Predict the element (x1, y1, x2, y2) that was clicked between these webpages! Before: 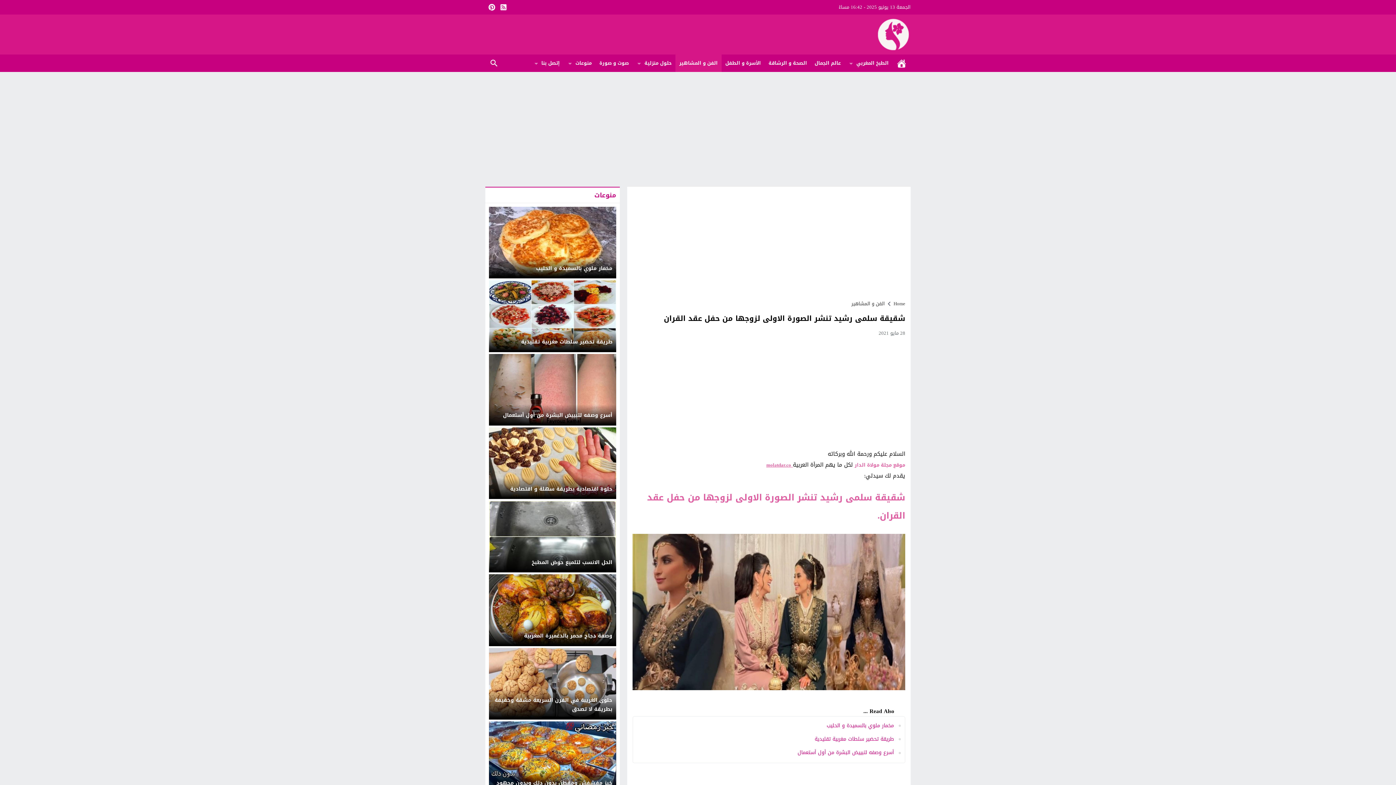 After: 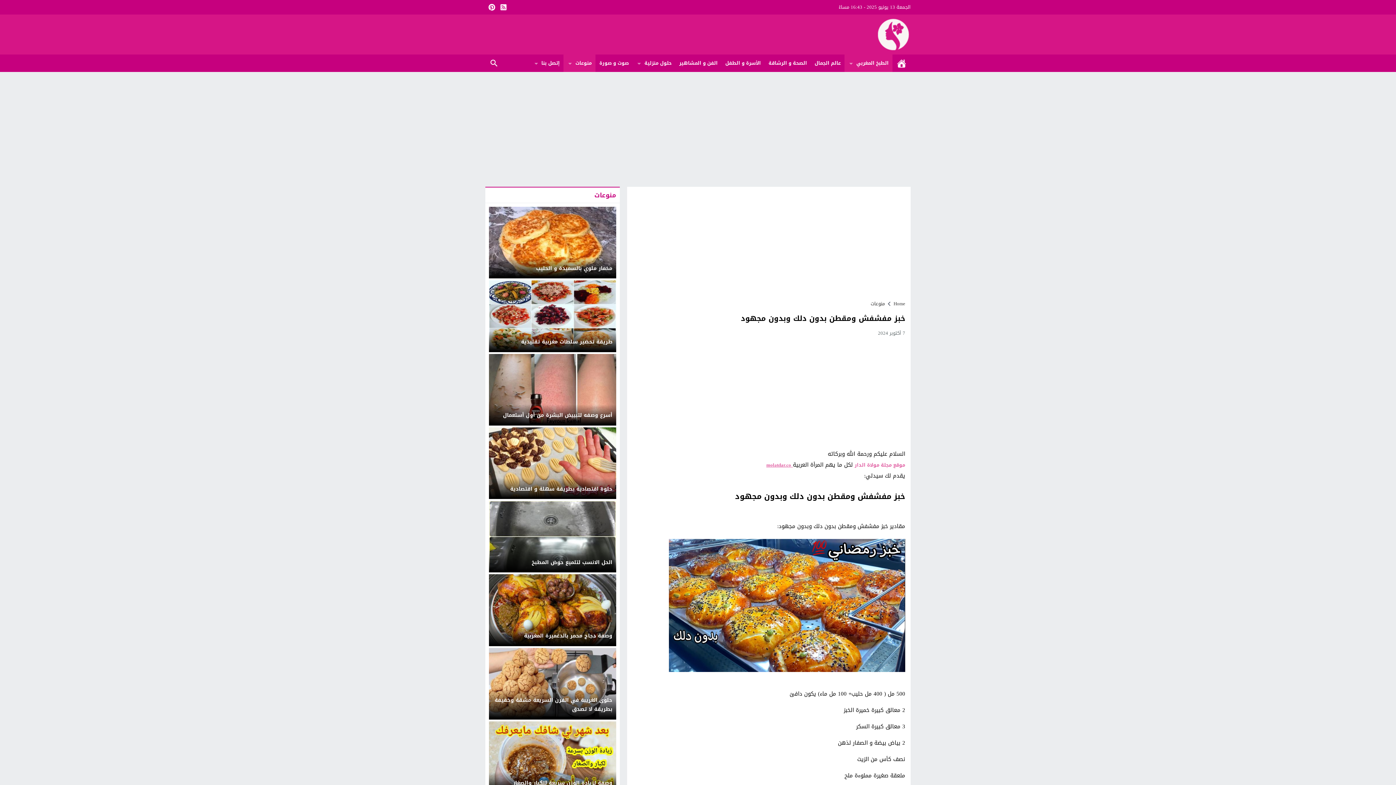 Action: label: خبز مفشفش ومقطن بدون دلك وبدون مجهود bbox: (489, 721, 616, 793)